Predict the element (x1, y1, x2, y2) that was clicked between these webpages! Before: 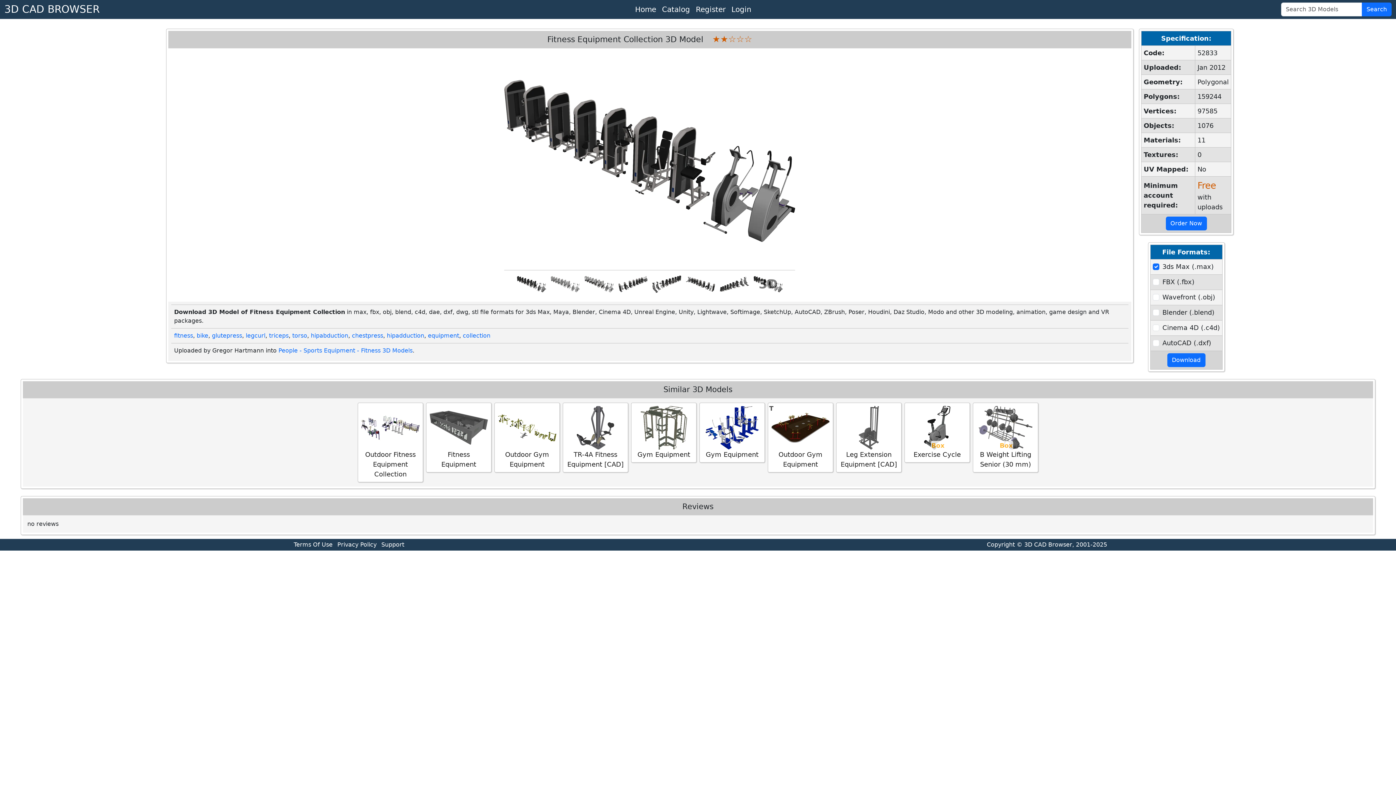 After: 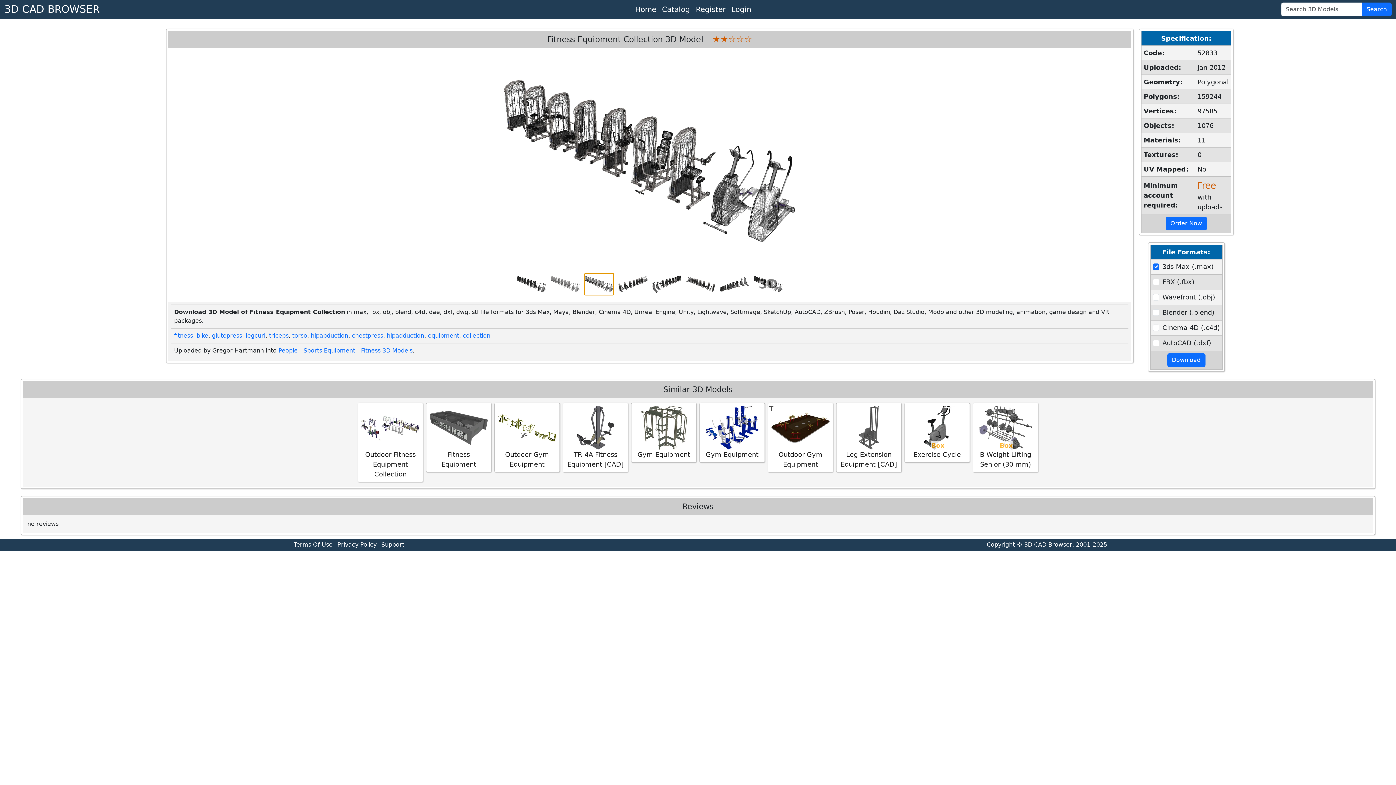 Action: bbox: (584, 273, 613, 295)